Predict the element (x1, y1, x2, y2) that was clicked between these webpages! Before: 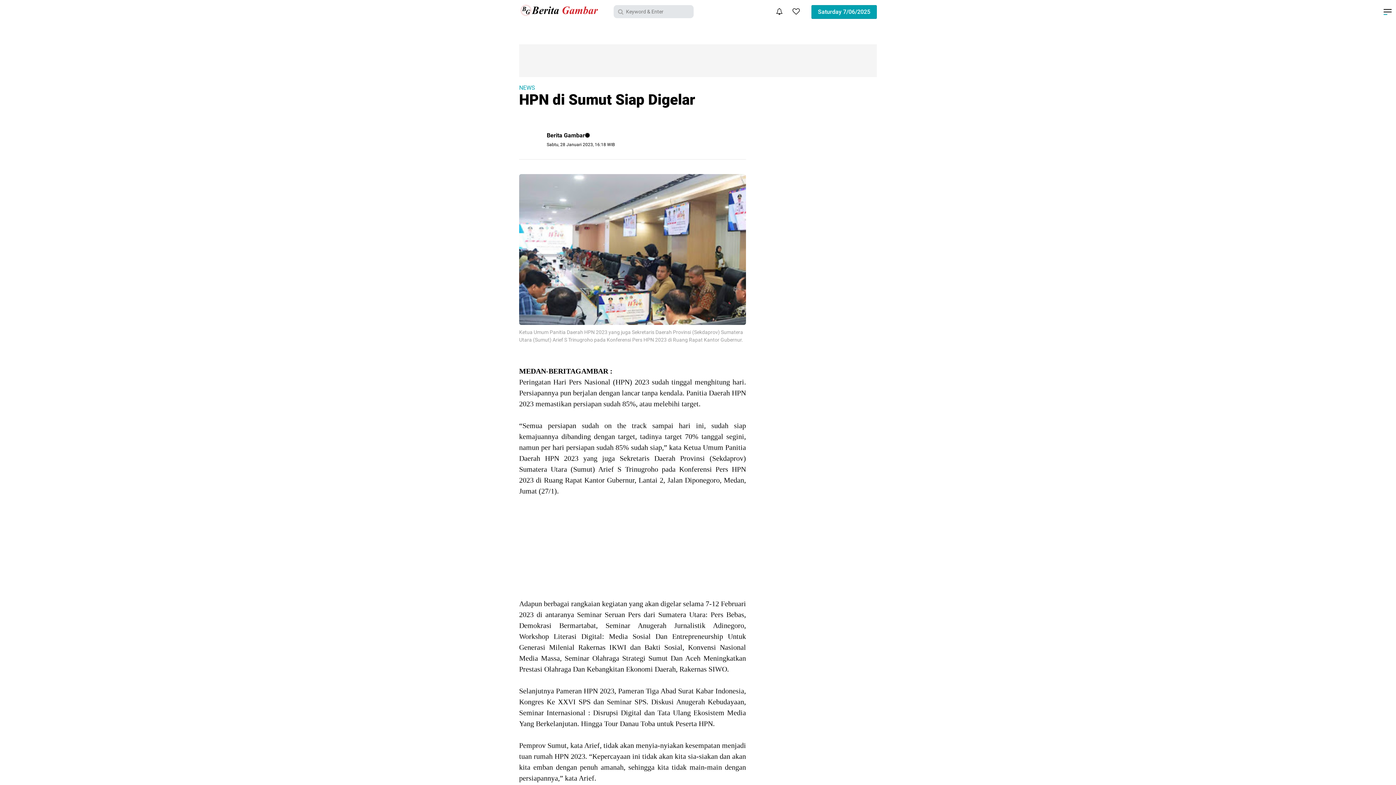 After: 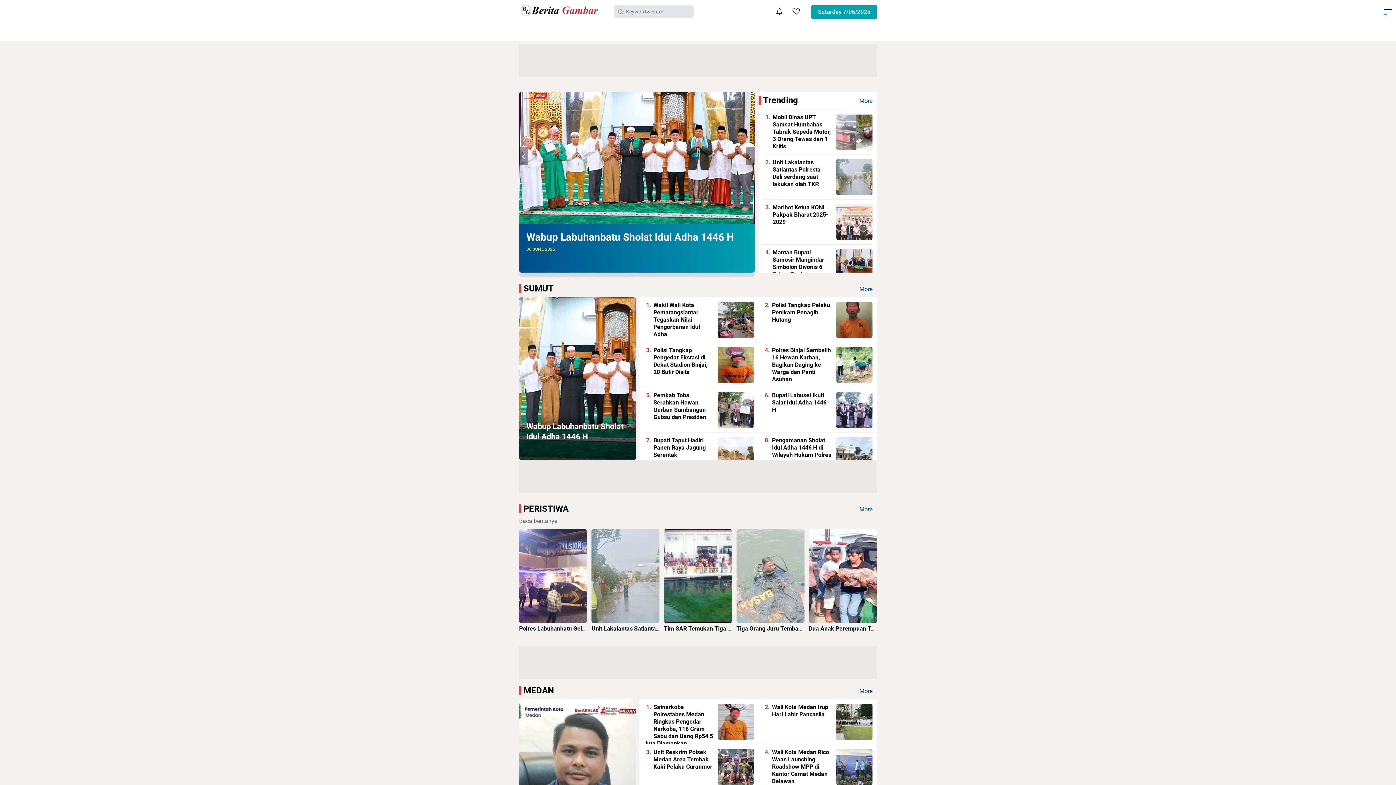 Action: bbox: (788, 4, 804, 18)